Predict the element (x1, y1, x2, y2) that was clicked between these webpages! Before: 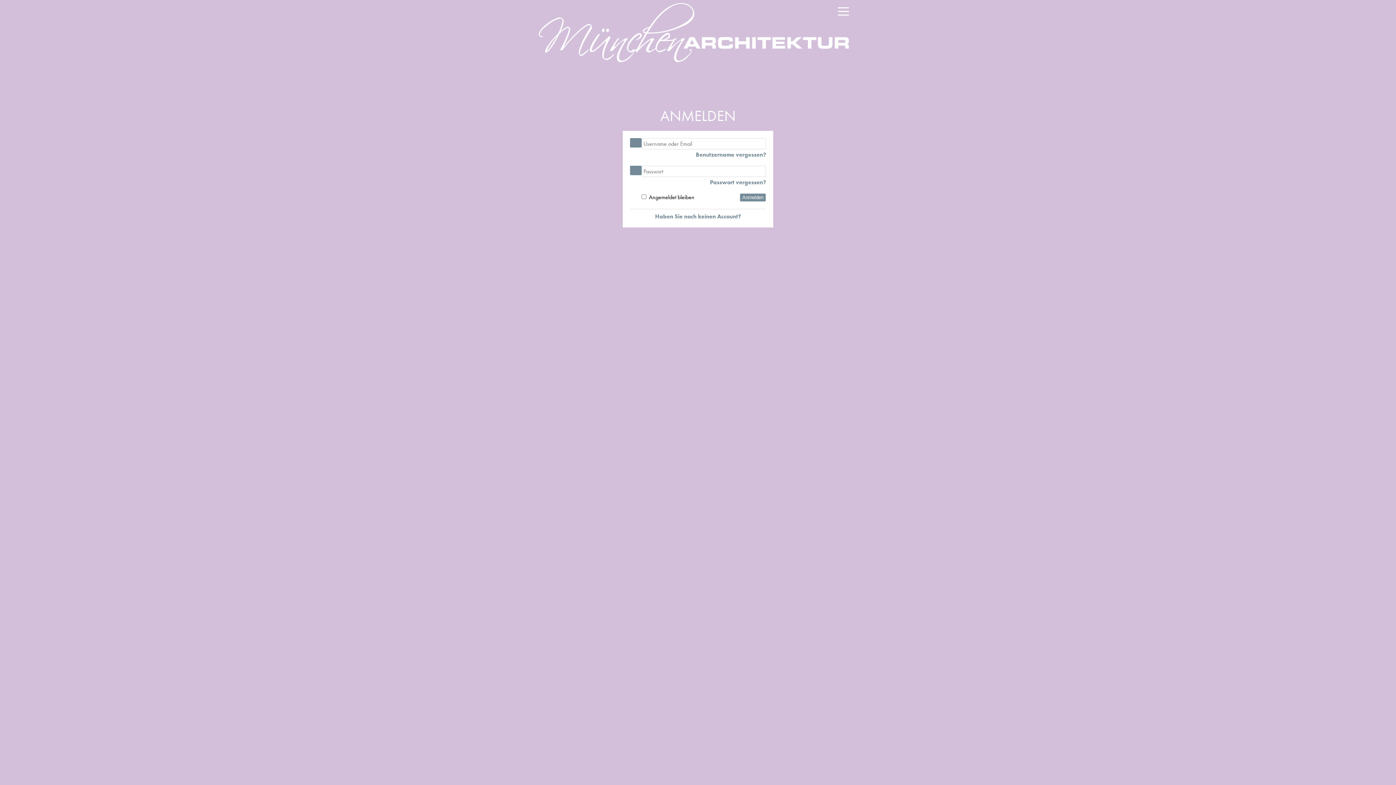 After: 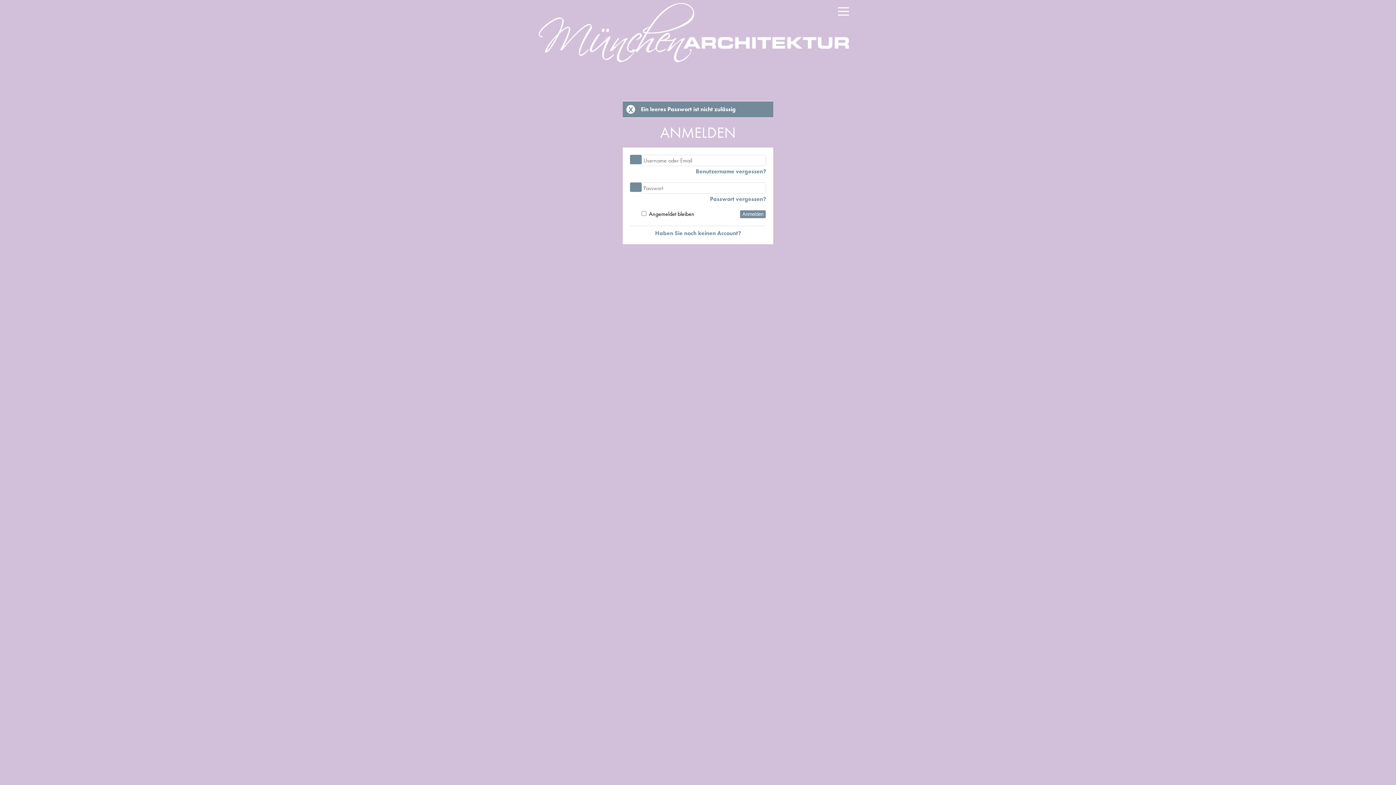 Action: label: Anmelden bbox: (740, 193, 766, 201)